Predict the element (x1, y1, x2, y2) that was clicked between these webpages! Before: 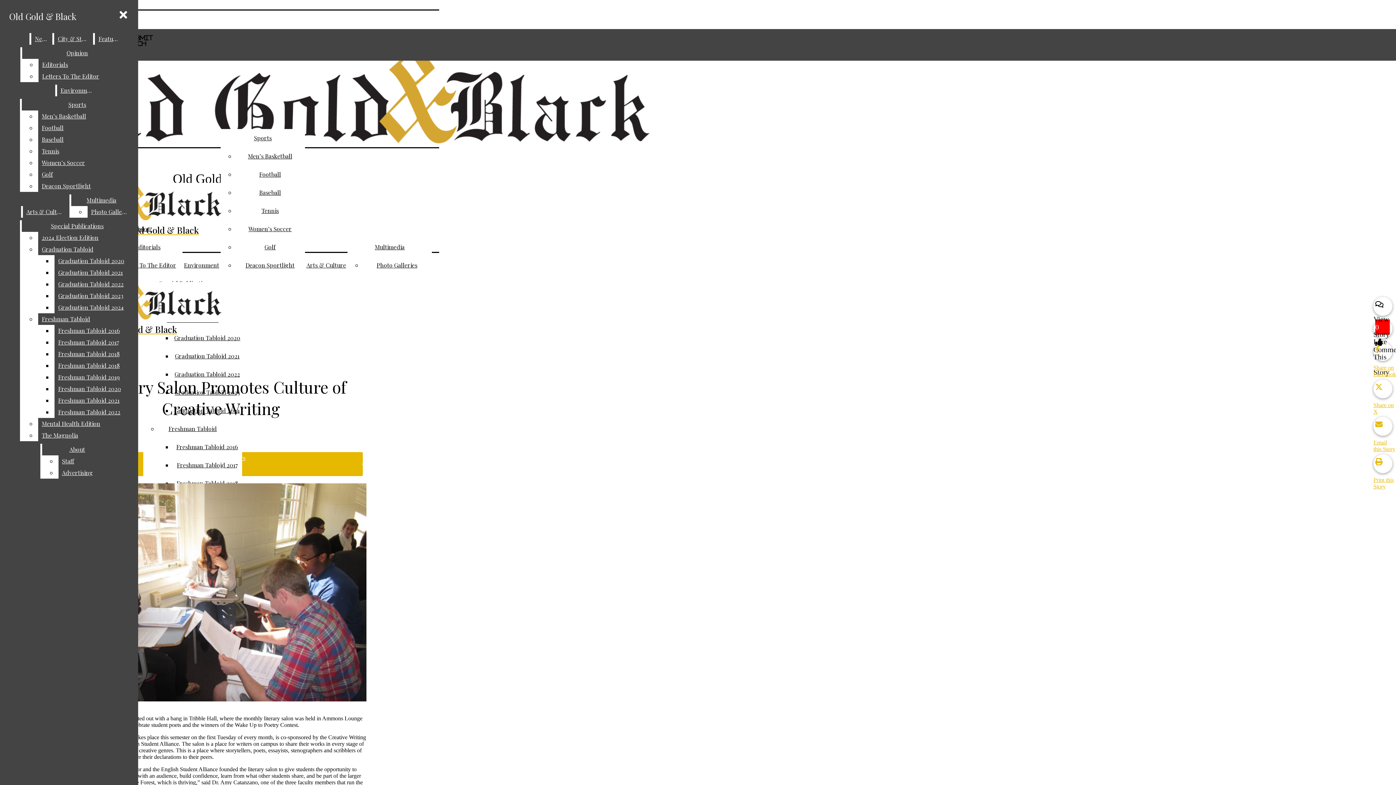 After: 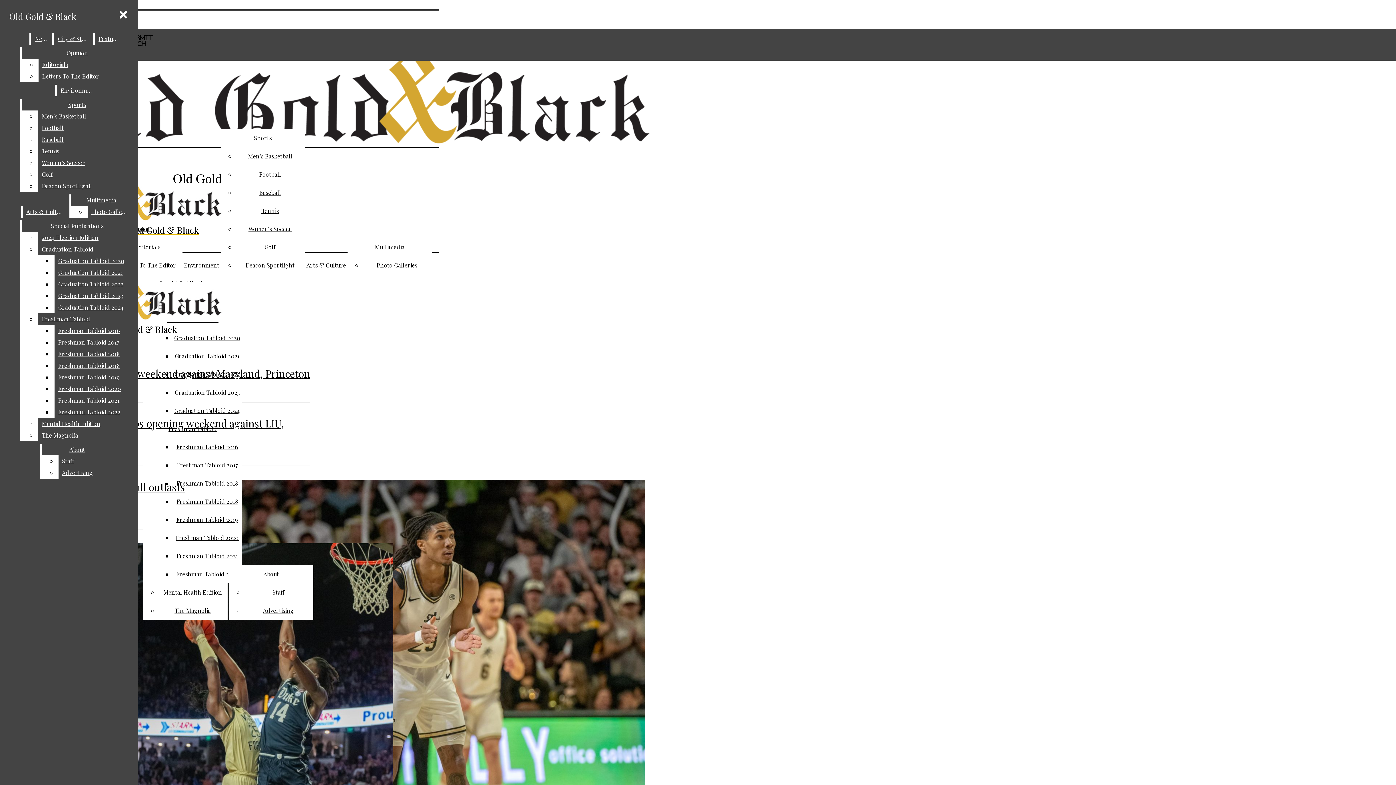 Action: bbox: (71, 194, 131, 206) label: Multimedia